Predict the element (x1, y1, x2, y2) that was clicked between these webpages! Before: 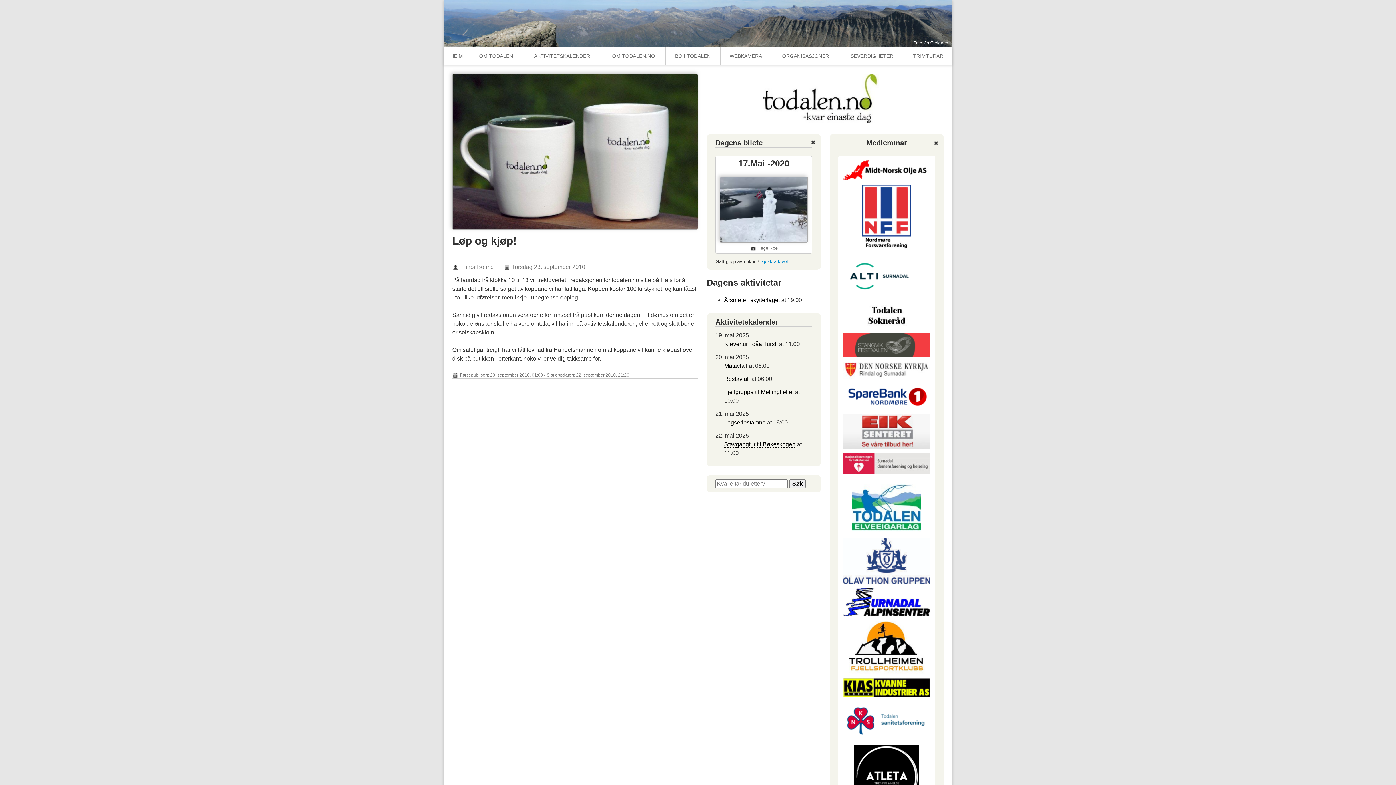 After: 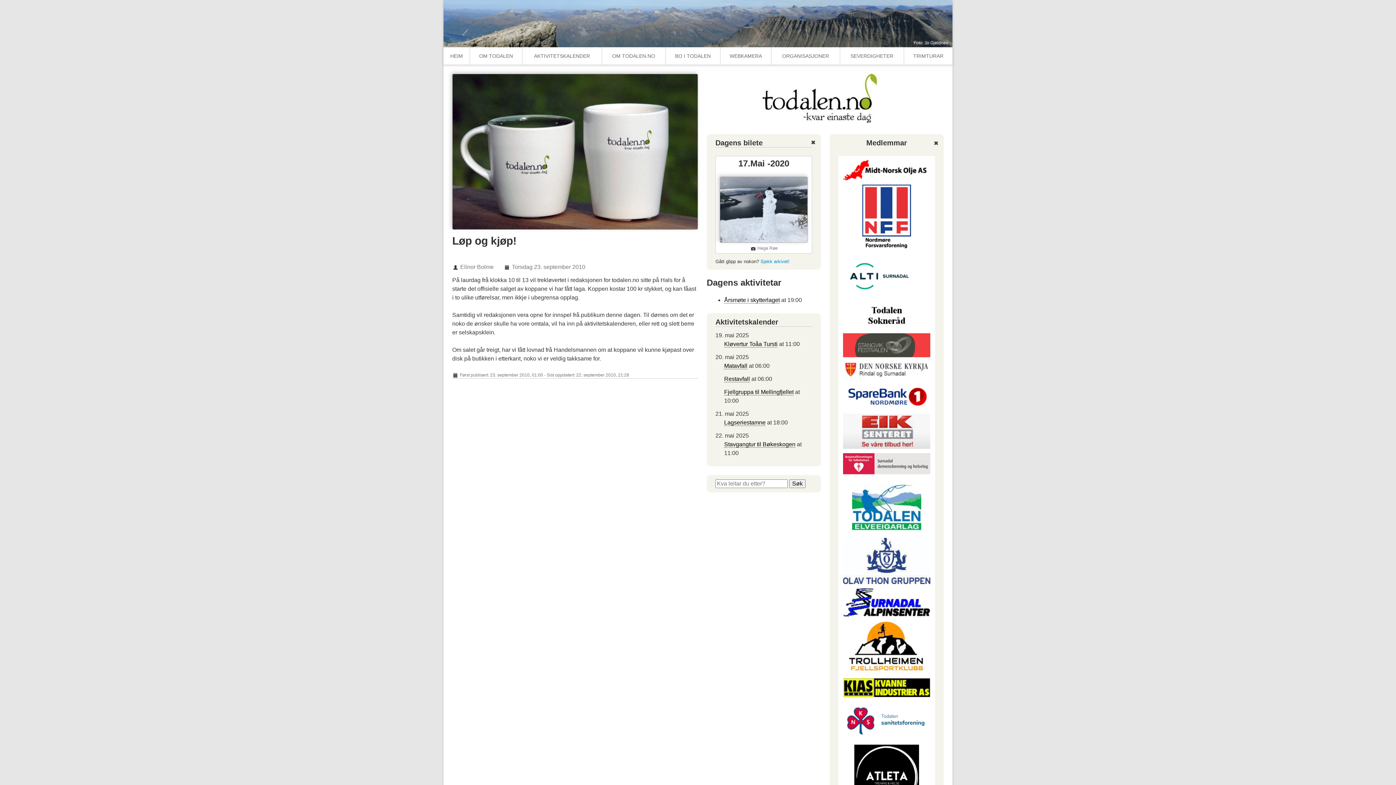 Action: bbox: (843, 294, 930, 301)